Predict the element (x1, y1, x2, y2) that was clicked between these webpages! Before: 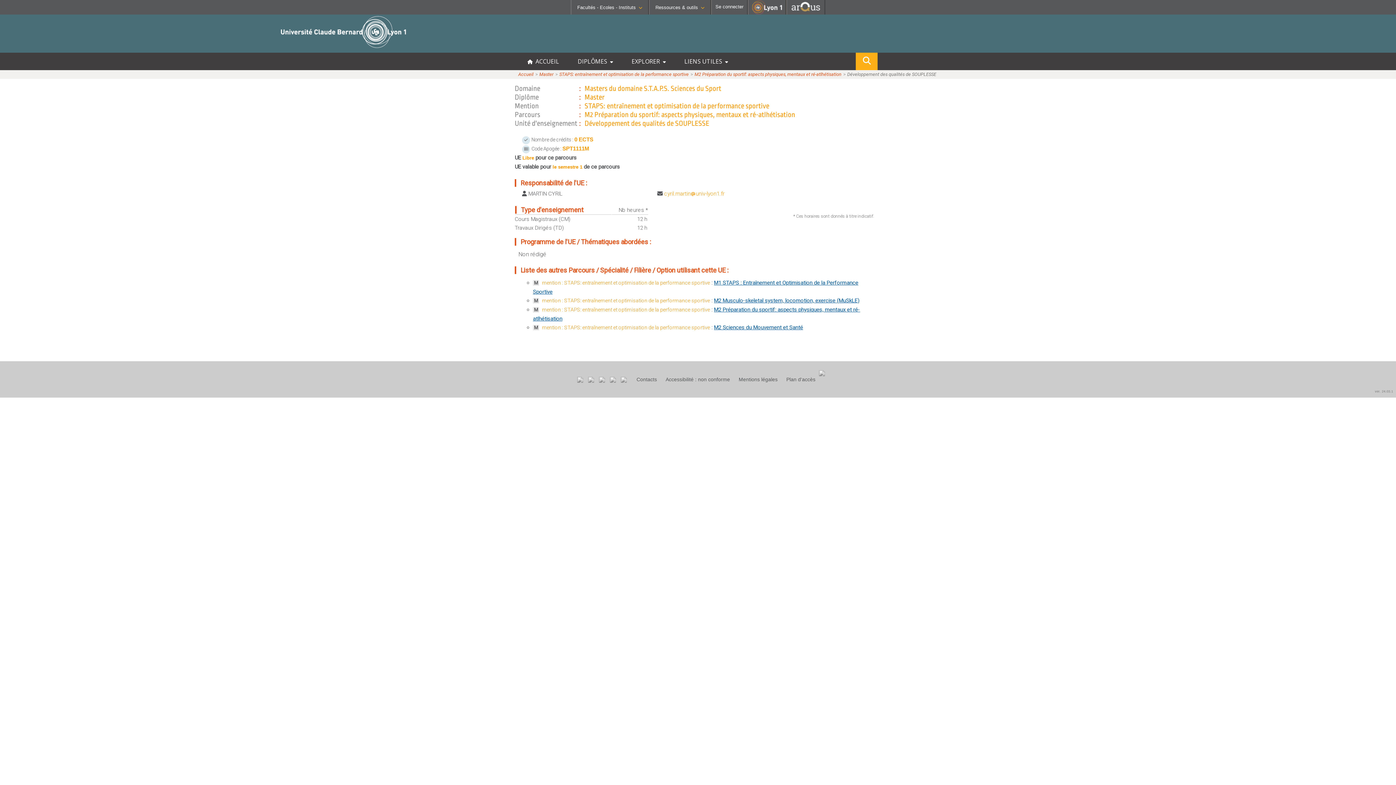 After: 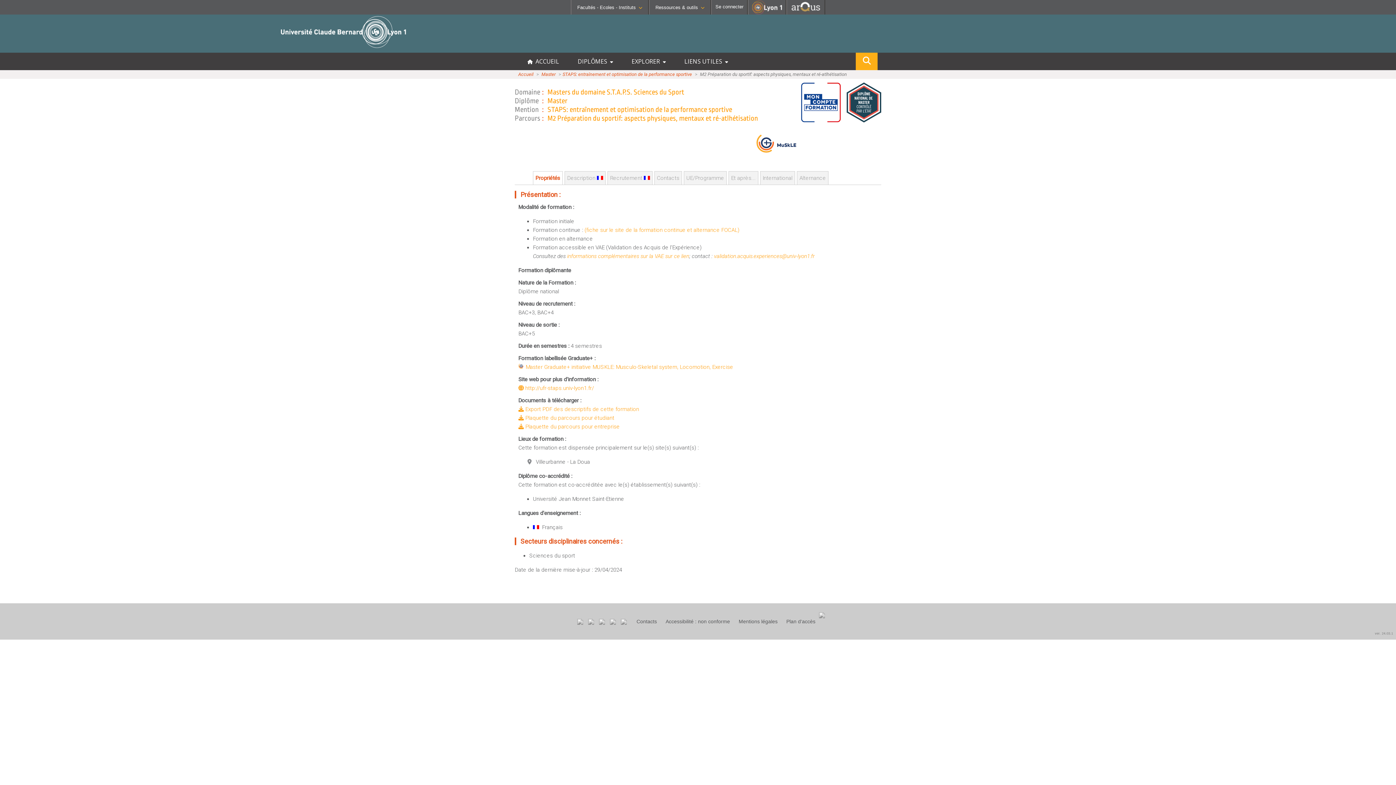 Action: label: M2 Préparation du sportif: aspects physiques, mentaux et ré-atlhétisation bbox: (694, 70, 841, 78)